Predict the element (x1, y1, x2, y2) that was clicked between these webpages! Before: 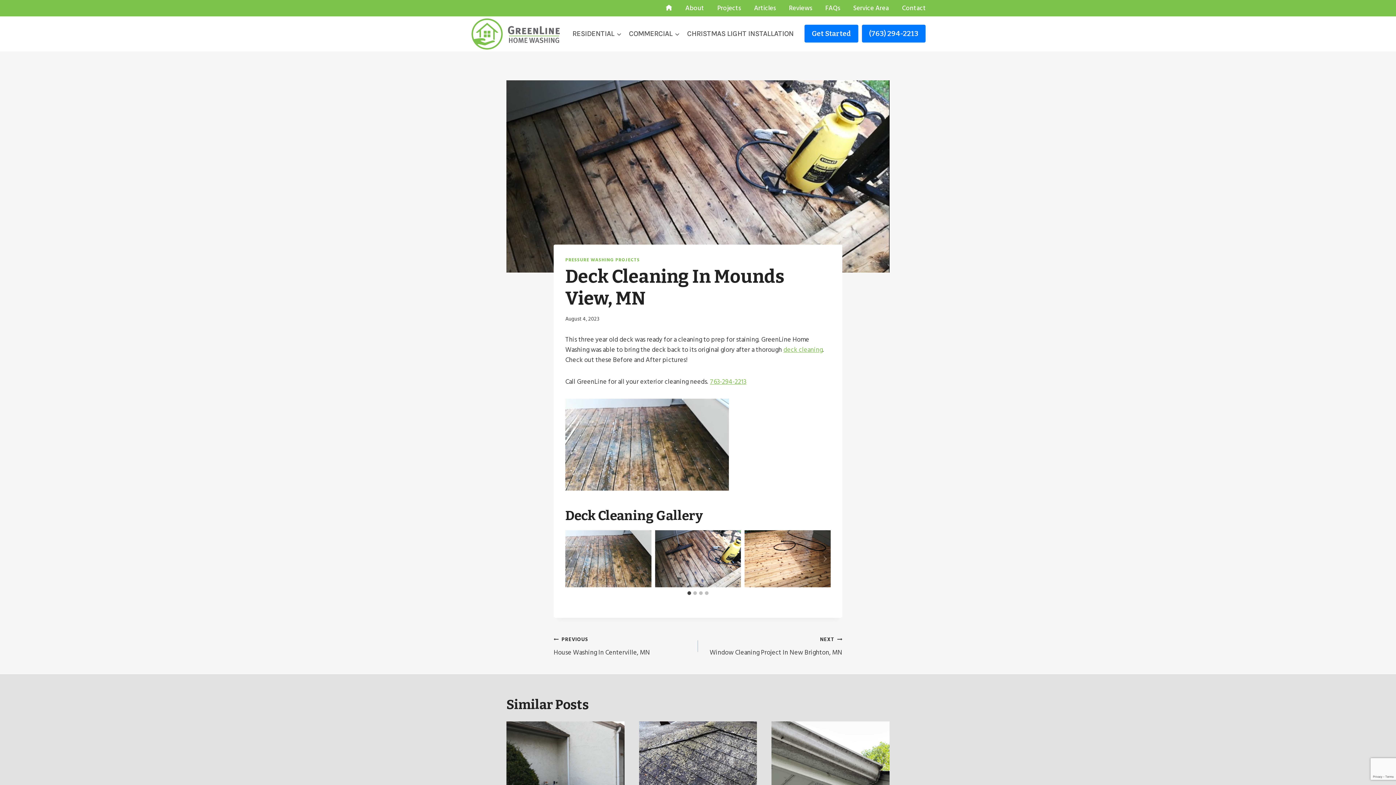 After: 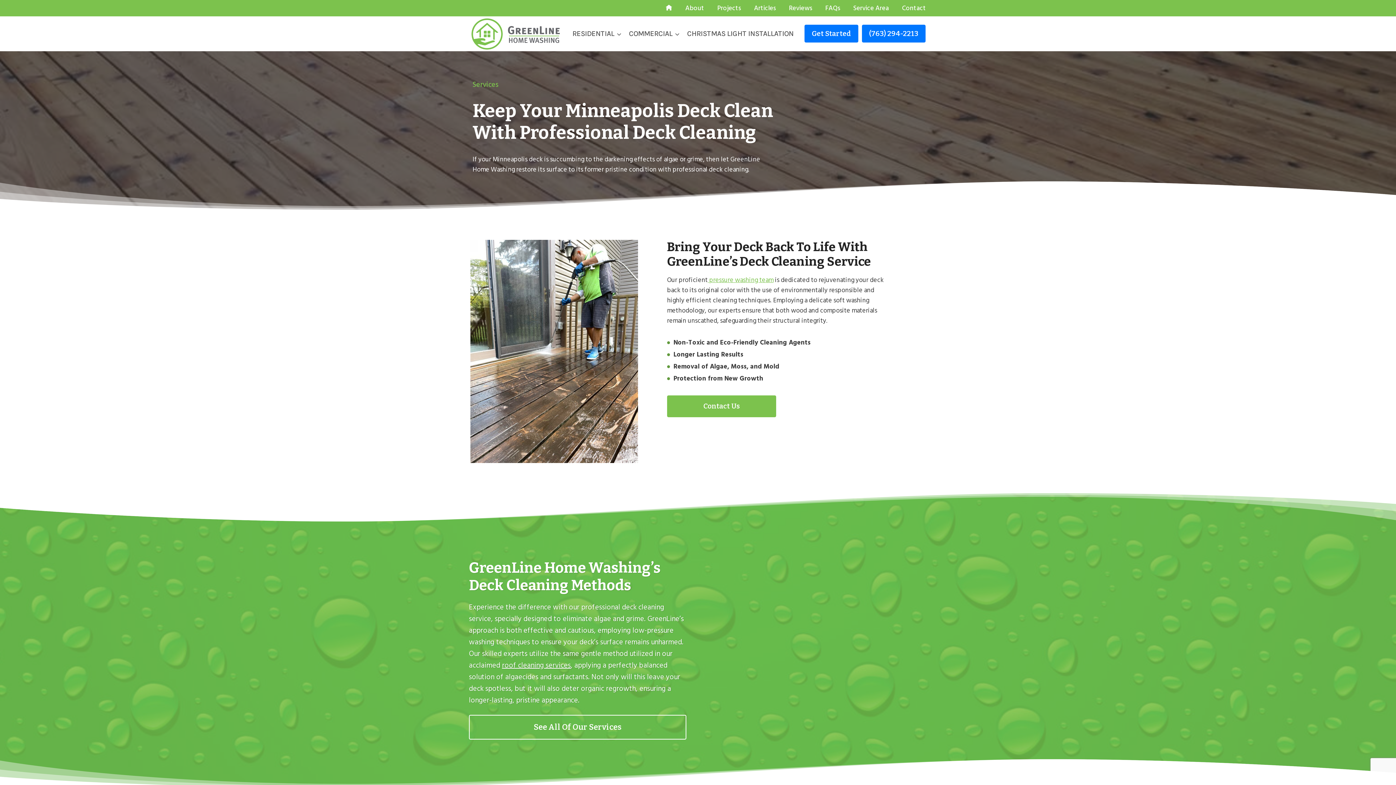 Action: label: deck cleaning bbox: (783, 344, 822, 355)